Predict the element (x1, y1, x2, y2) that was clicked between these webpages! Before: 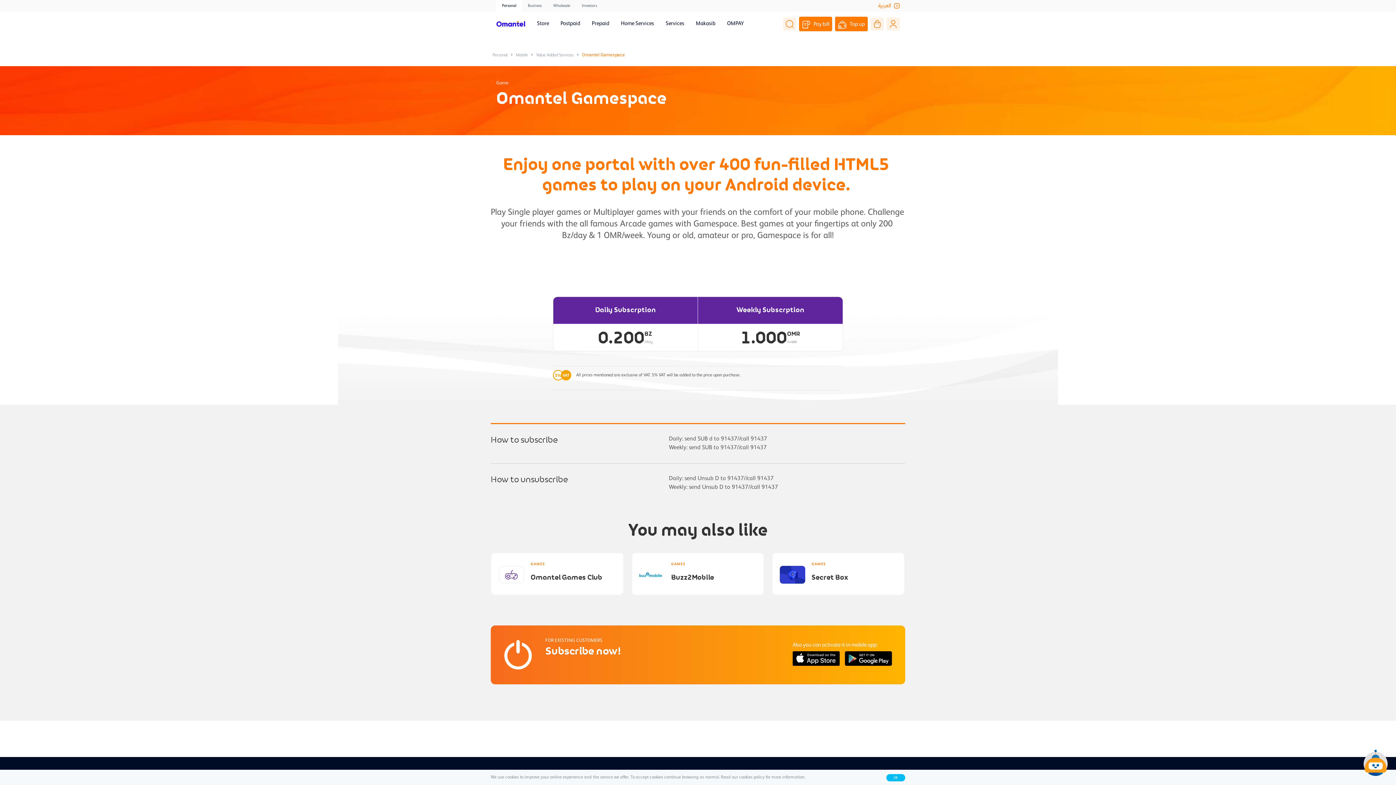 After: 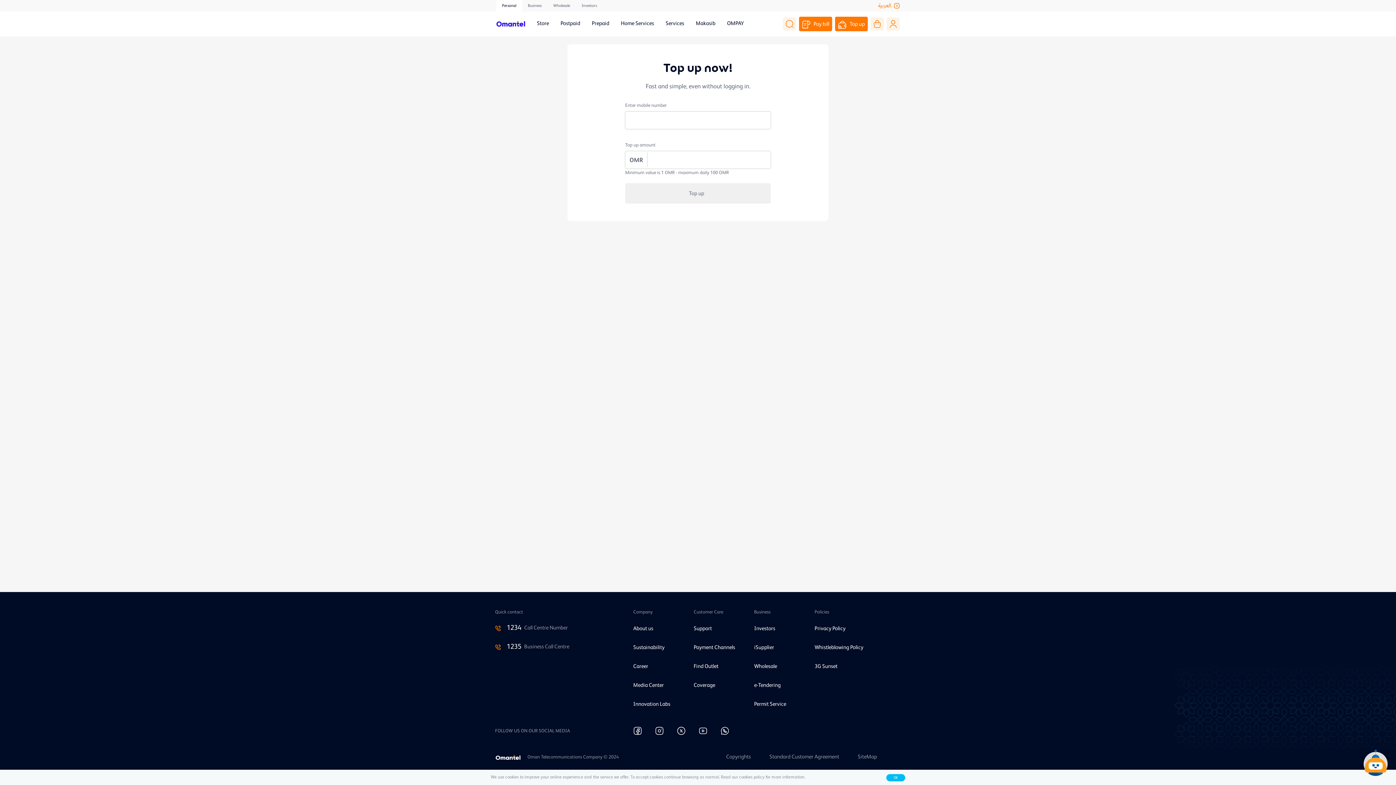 Action: label: Top up bbox: (835, 16, 868, 31)